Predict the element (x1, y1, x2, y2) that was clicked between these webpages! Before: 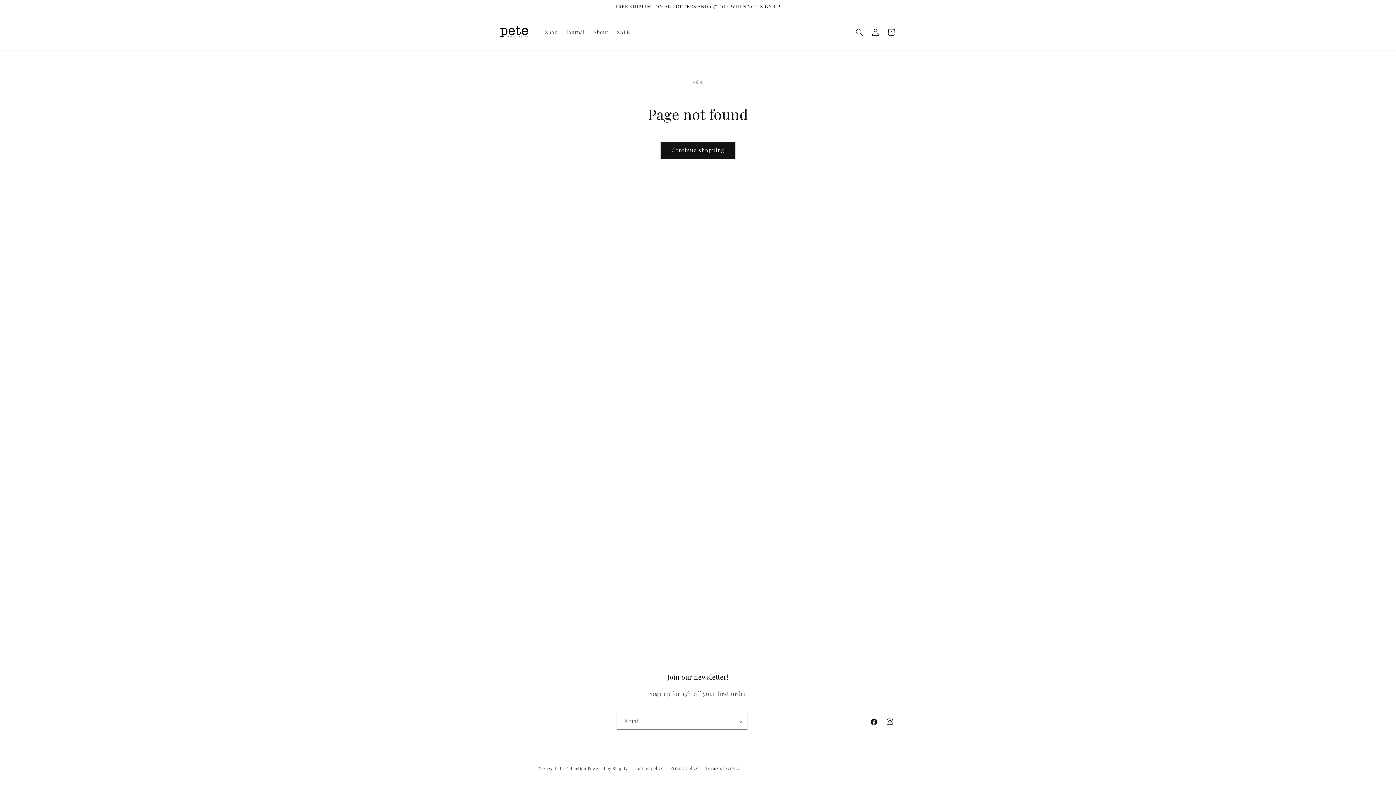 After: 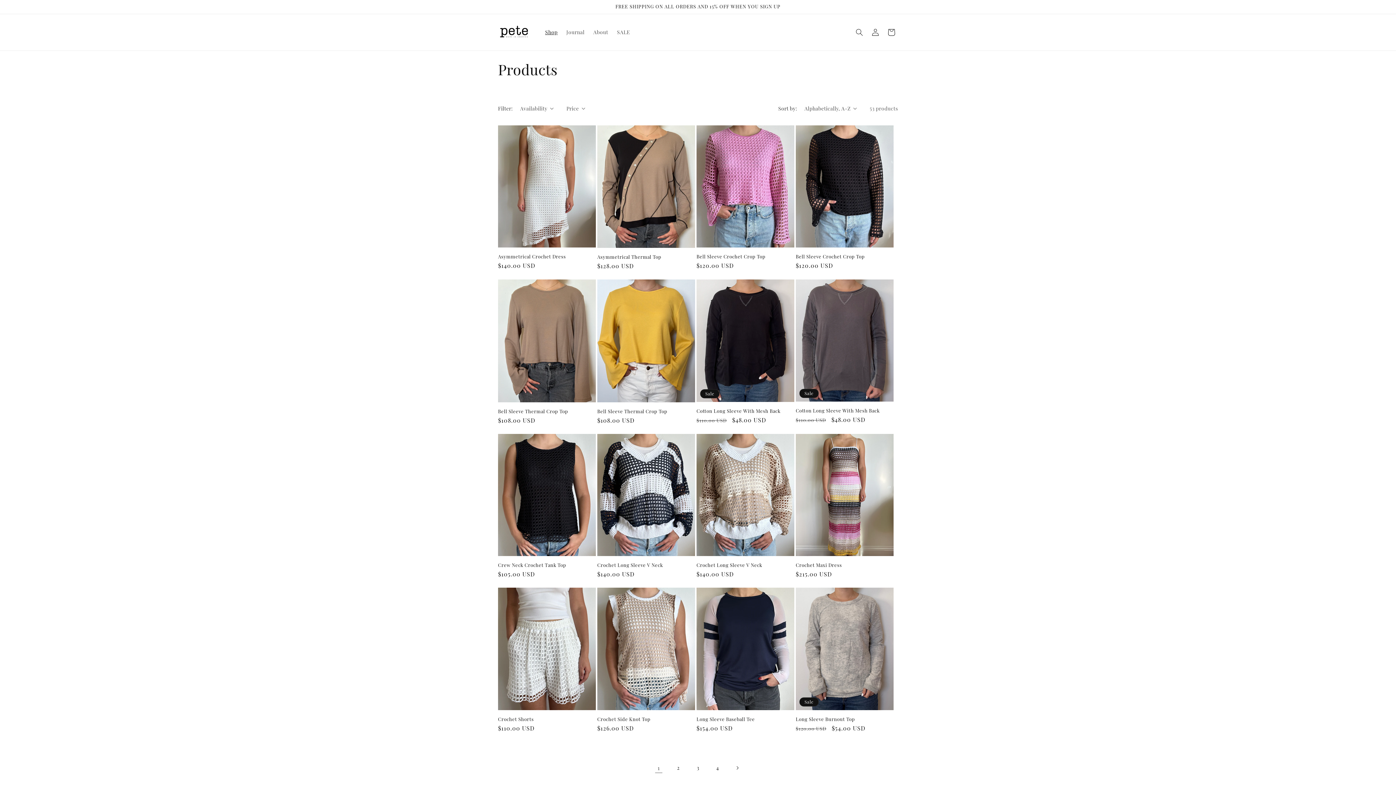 Action: label: Continue shopping bbox: (660, 141, 735, 158)